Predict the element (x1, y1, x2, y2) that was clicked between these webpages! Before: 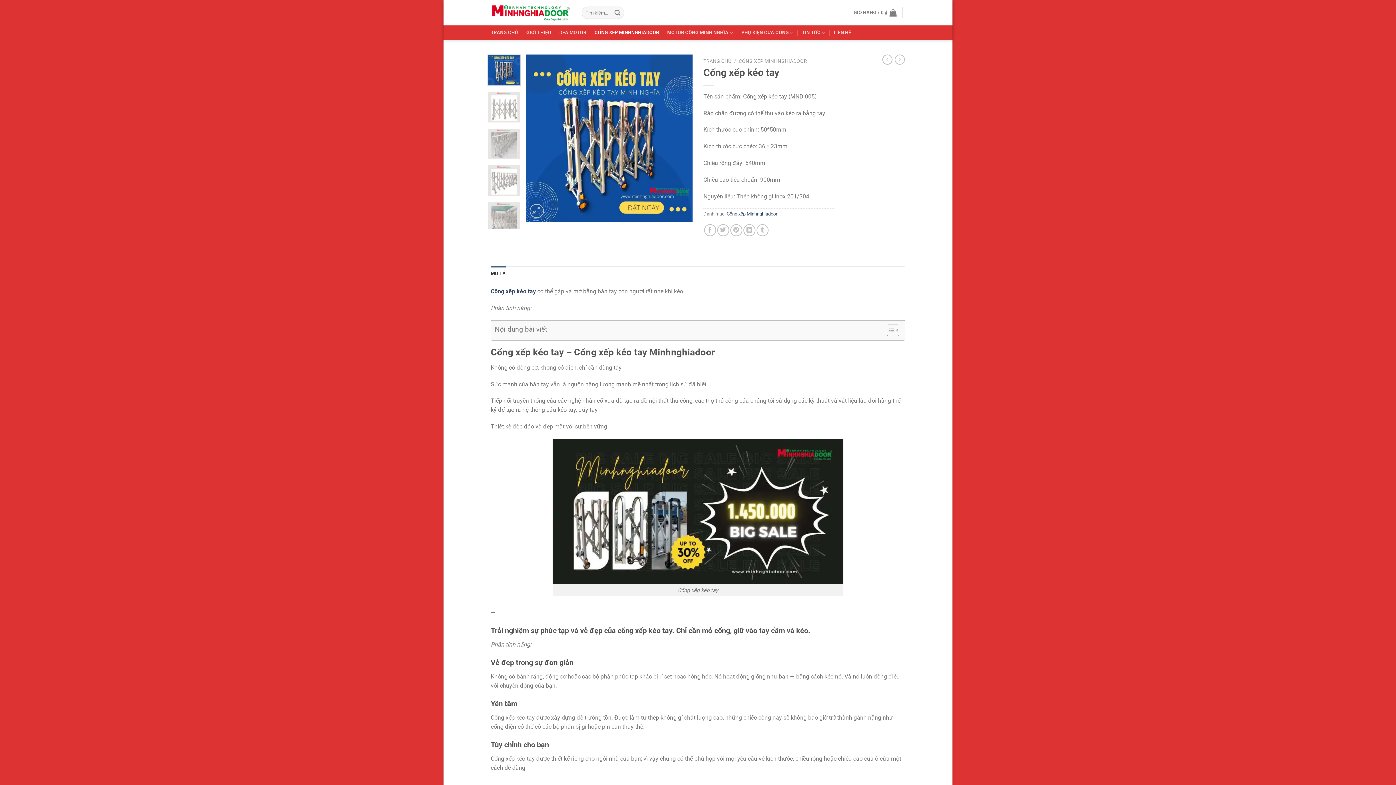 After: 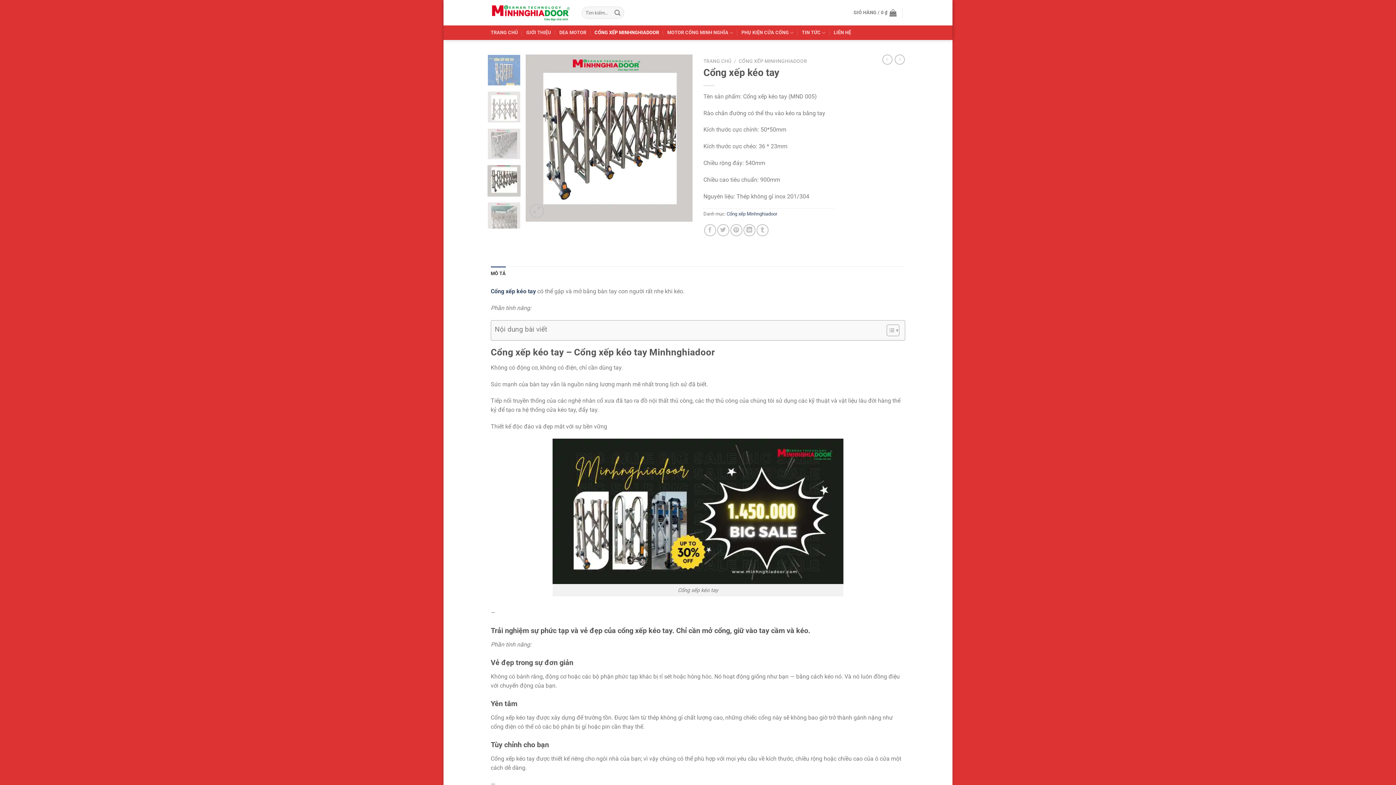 Action: bbox: (487, 165, 520, 196)